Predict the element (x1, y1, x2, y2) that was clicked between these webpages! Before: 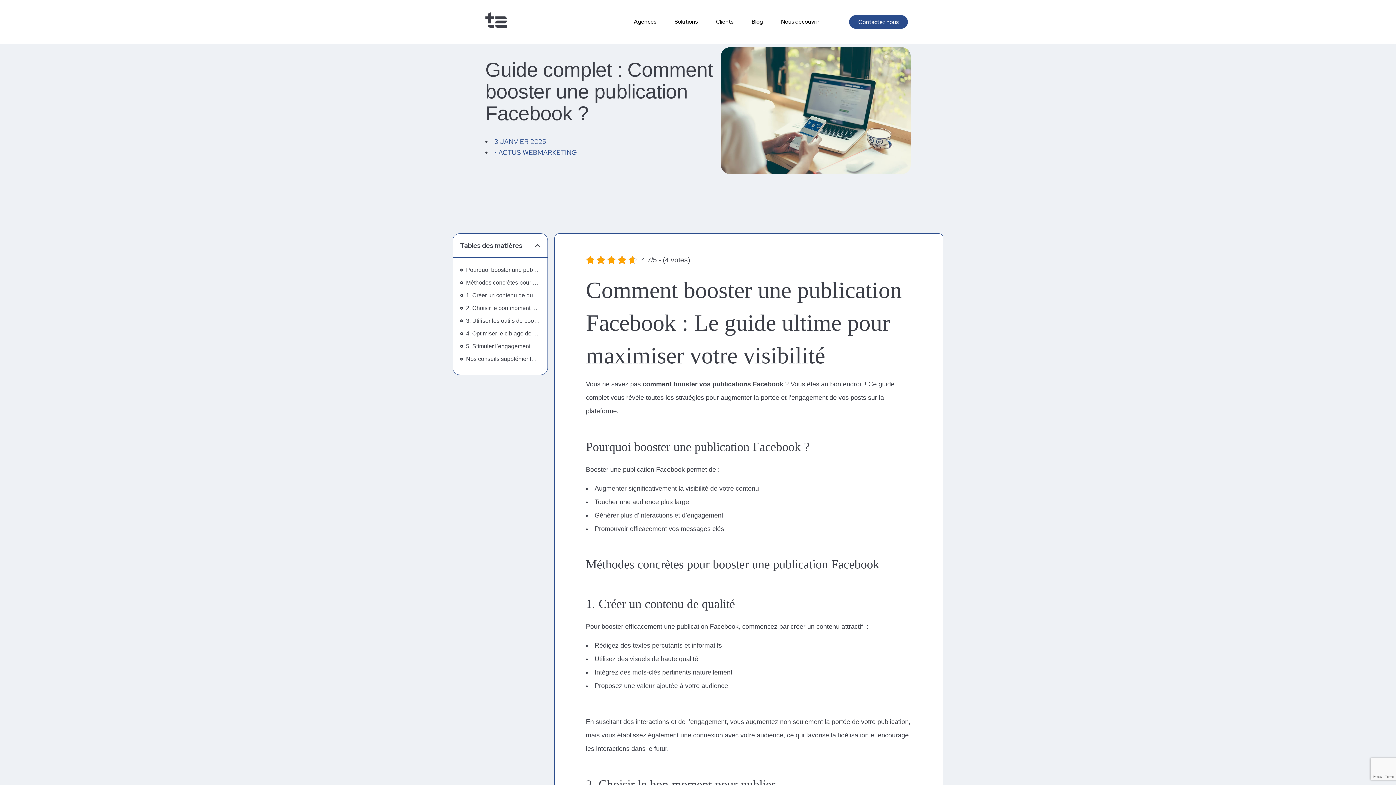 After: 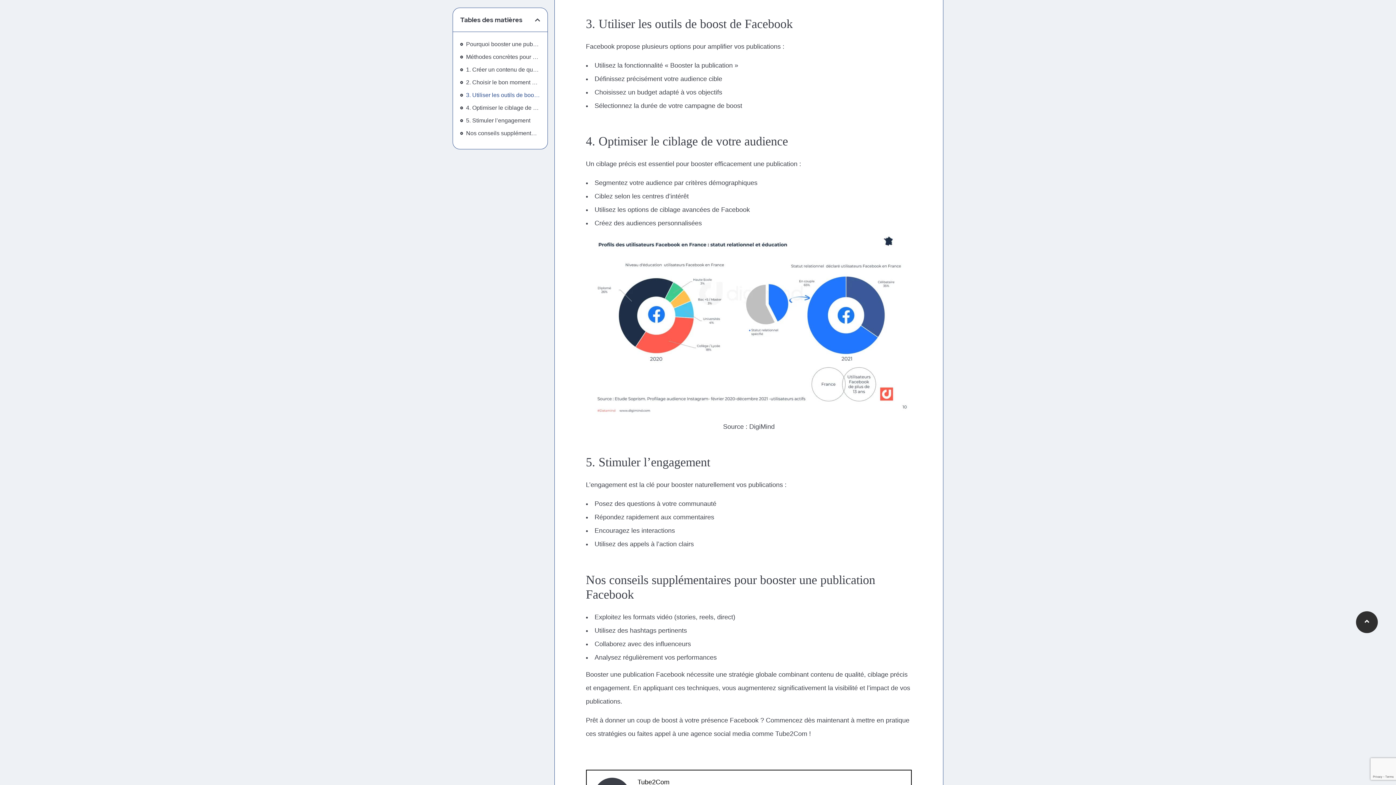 Action: bbox: (466, 316, 540, 325) label: 3. Utiliser les outils de boost de Facebook